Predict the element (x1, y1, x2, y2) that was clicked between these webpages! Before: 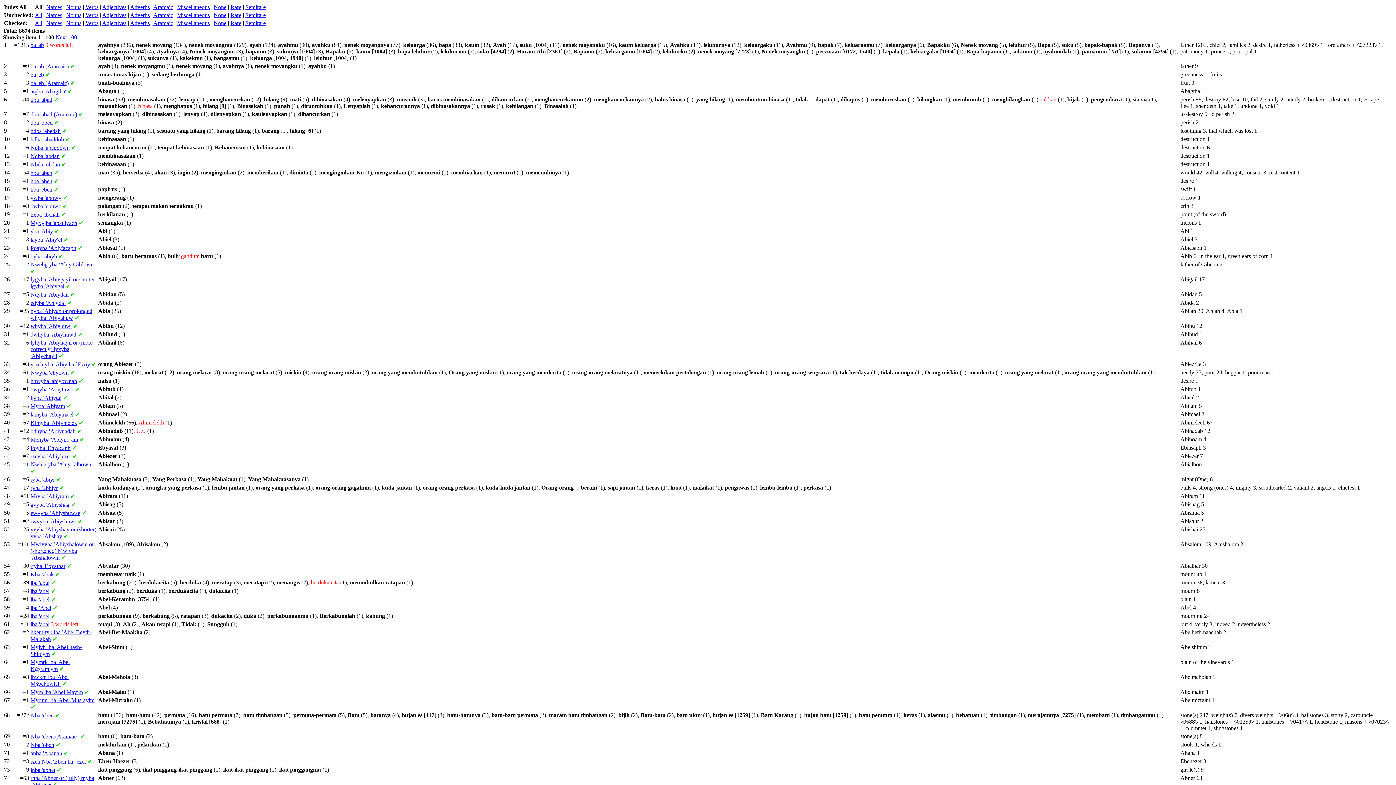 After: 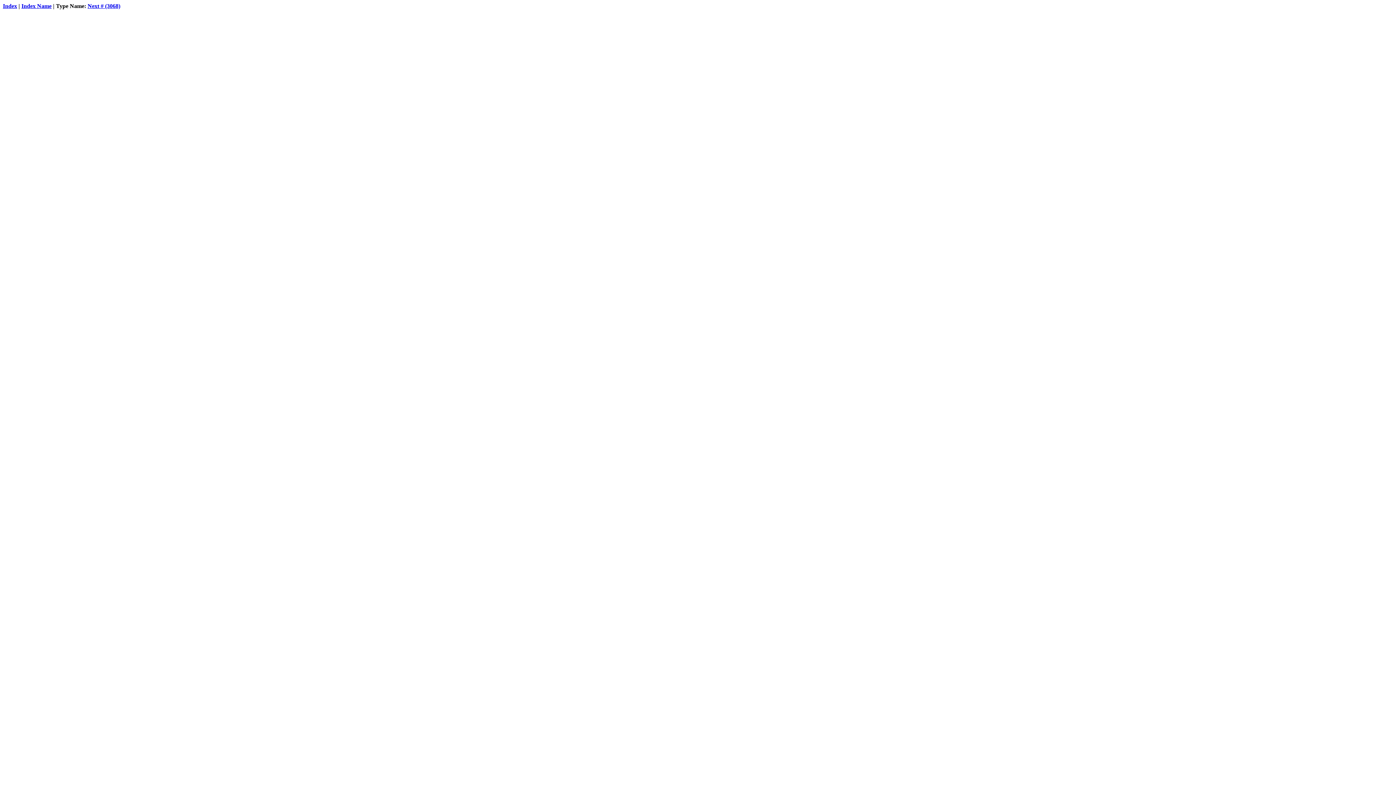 Action: bbox: (30, 541, 93, 561) label: Mwlvyba 'Abiyshalowm or (shortened) Mwlvba 'Abshalowm